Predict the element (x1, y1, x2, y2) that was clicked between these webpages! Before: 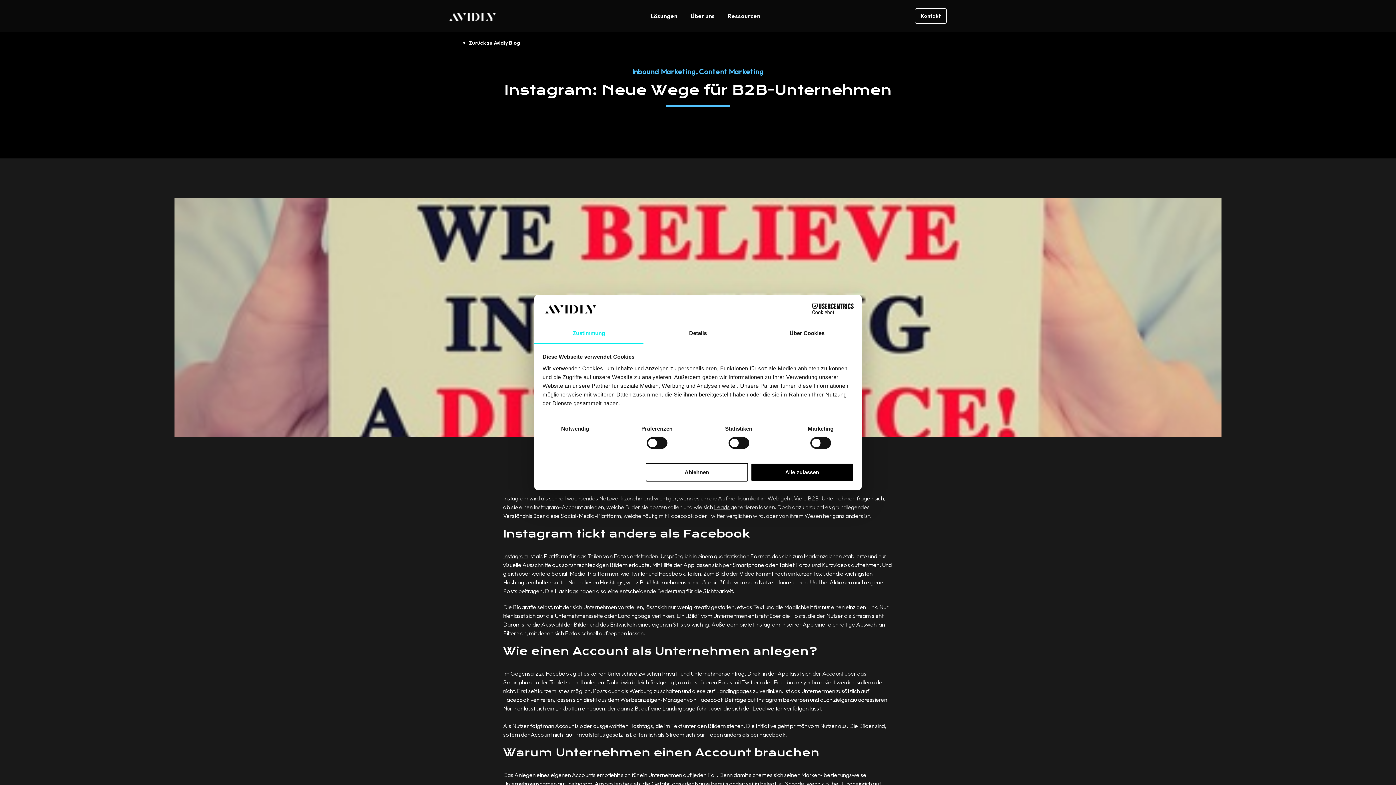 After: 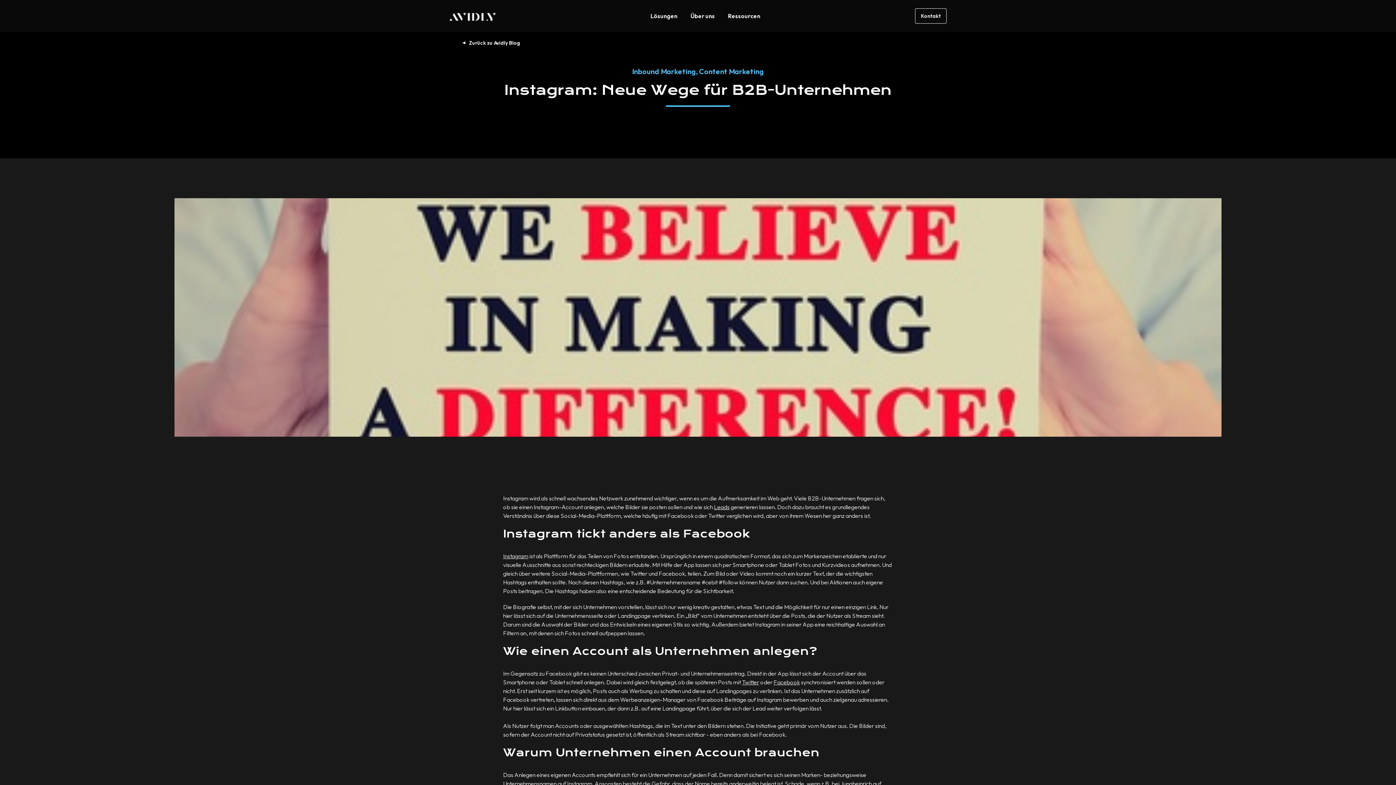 Action: label: Alle zulassen bbox: (751, 463, 853, 481)